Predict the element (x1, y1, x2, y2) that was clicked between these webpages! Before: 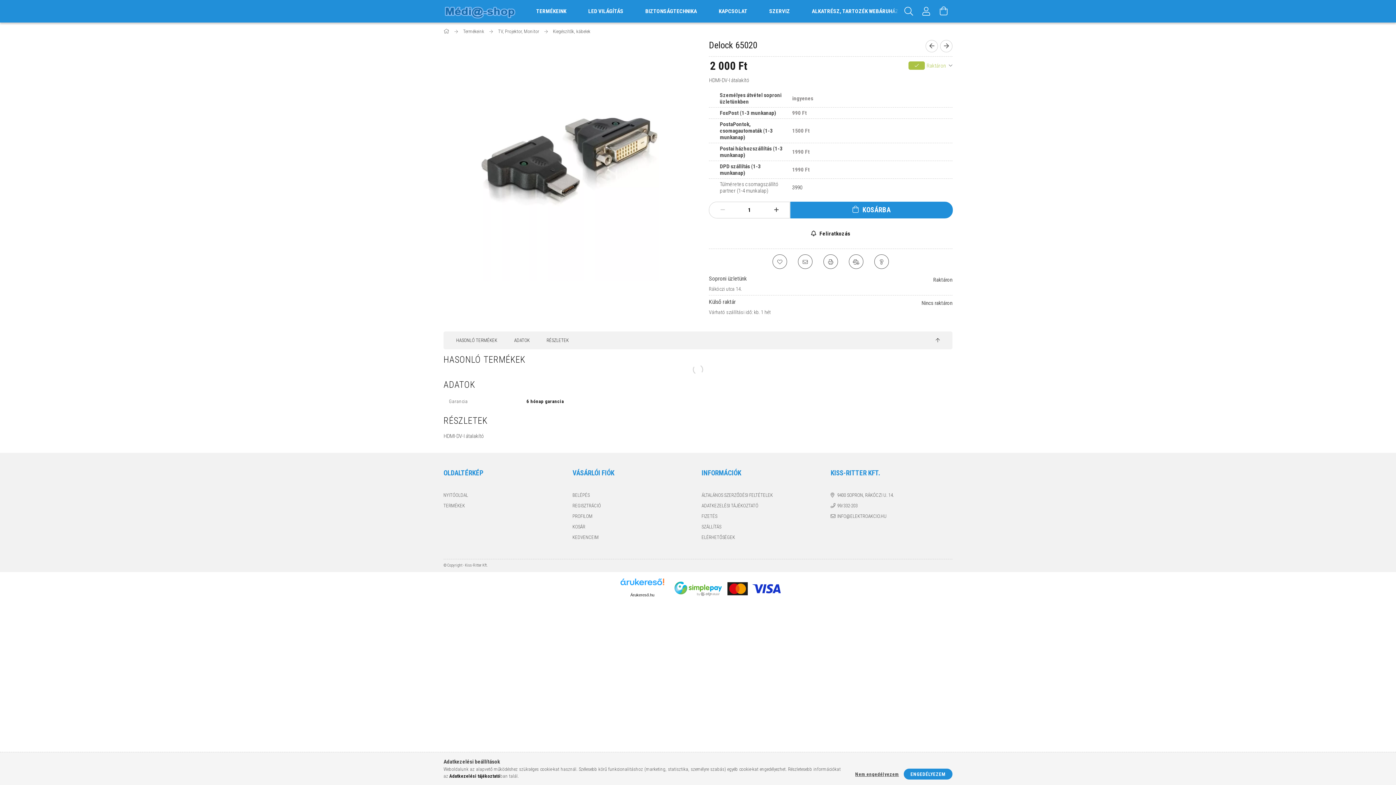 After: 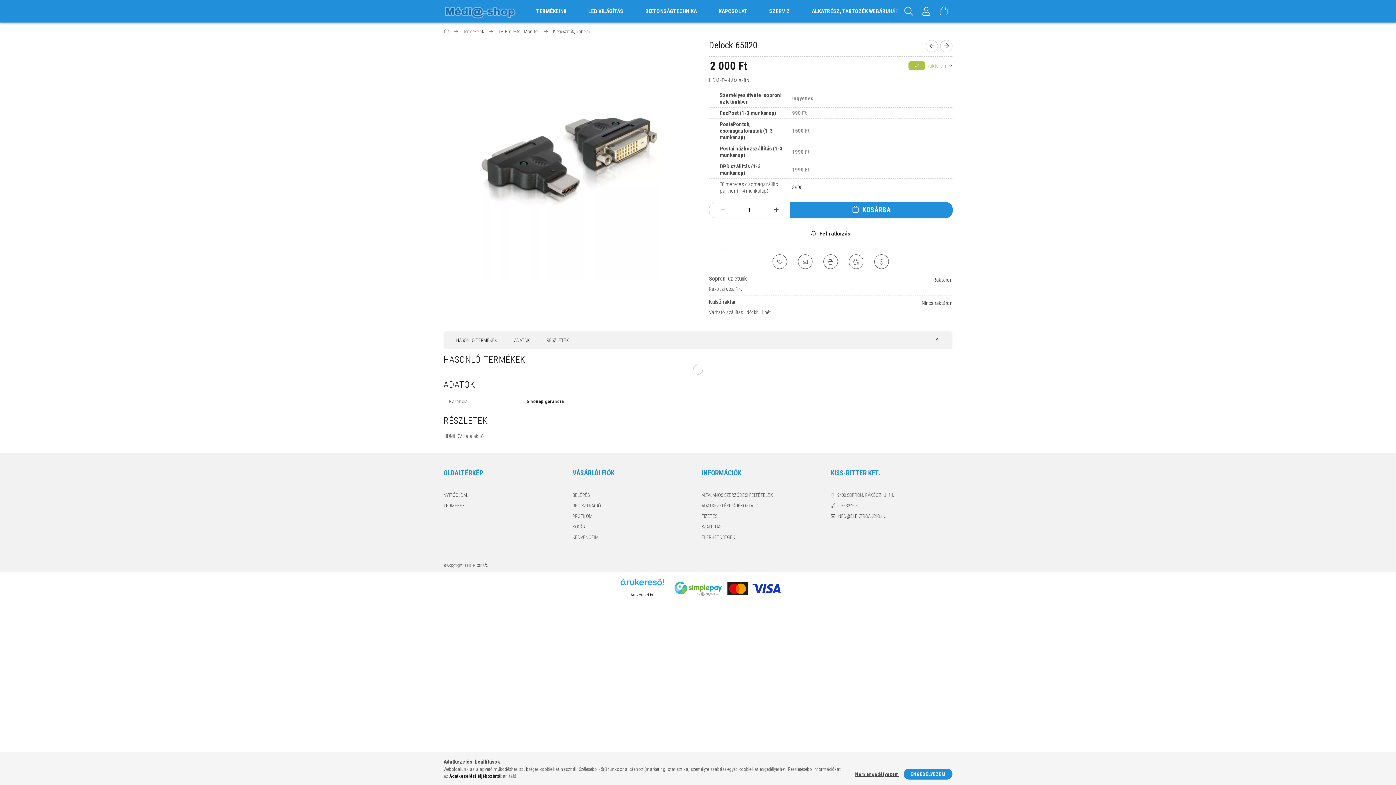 Action: bbox: (630, 593, 654, 597) label: Árukereső.hu